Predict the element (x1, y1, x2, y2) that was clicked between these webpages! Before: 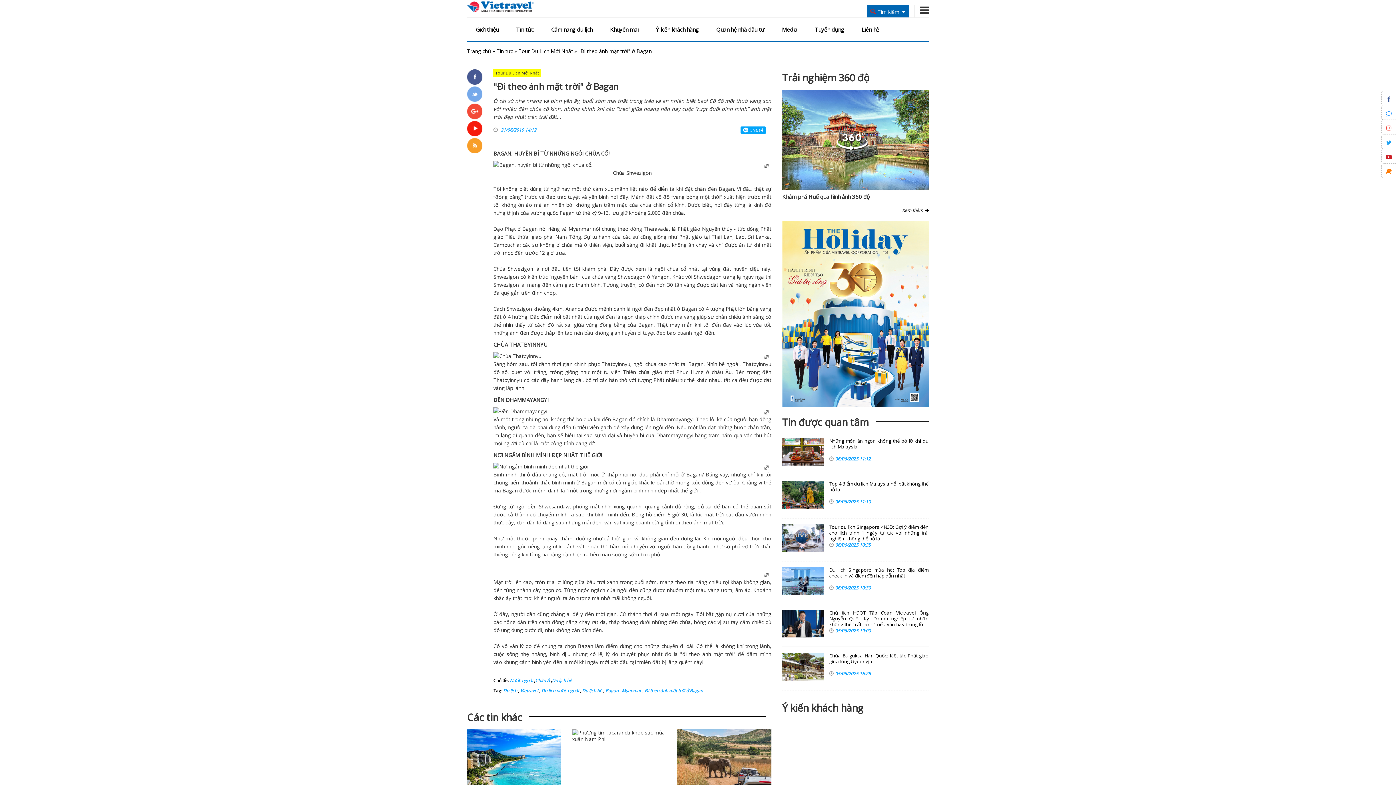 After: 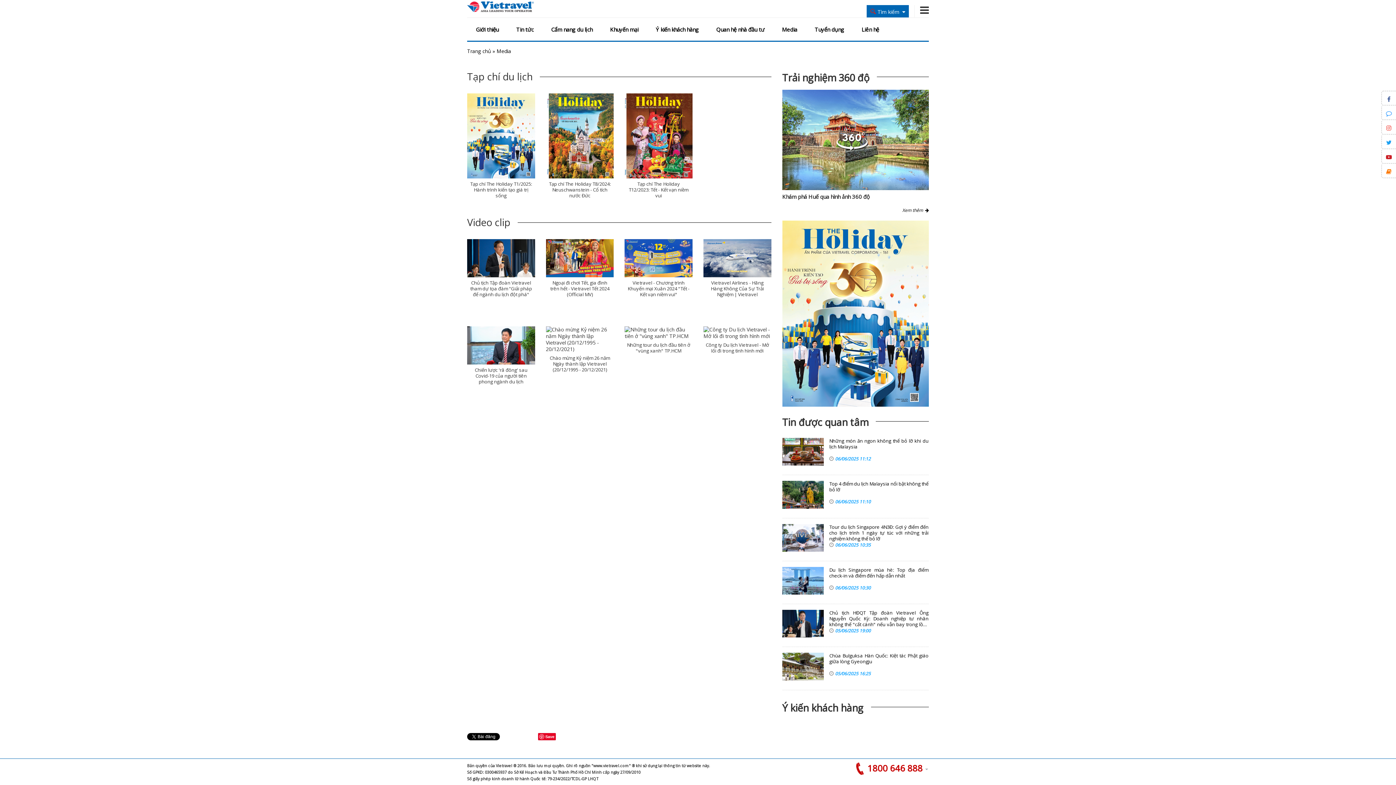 Action: label: Media bbox: (773, 17, 806, 41)